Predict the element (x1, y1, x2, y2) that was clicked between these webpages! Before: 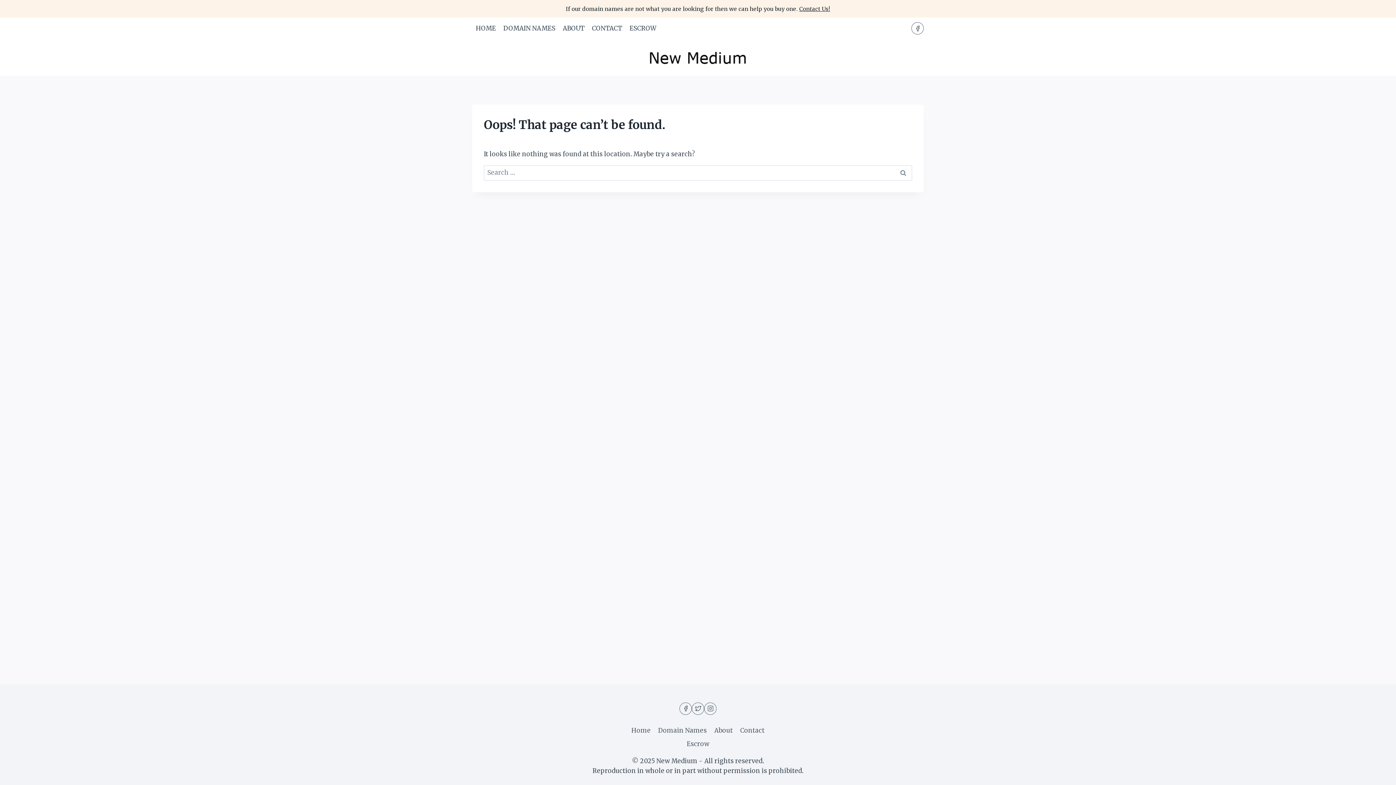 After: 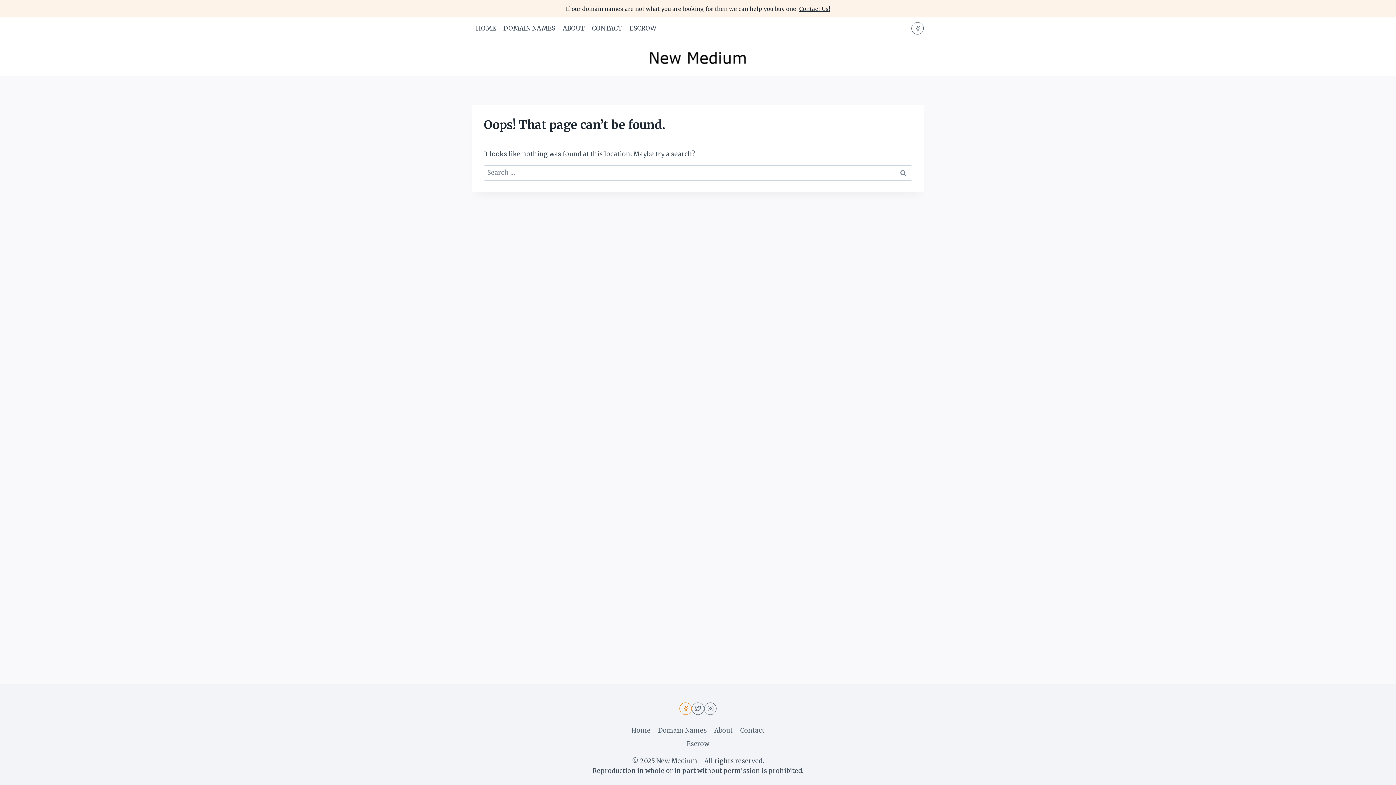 Action: bbox: (679, 702, 692, 715) label: Facebook